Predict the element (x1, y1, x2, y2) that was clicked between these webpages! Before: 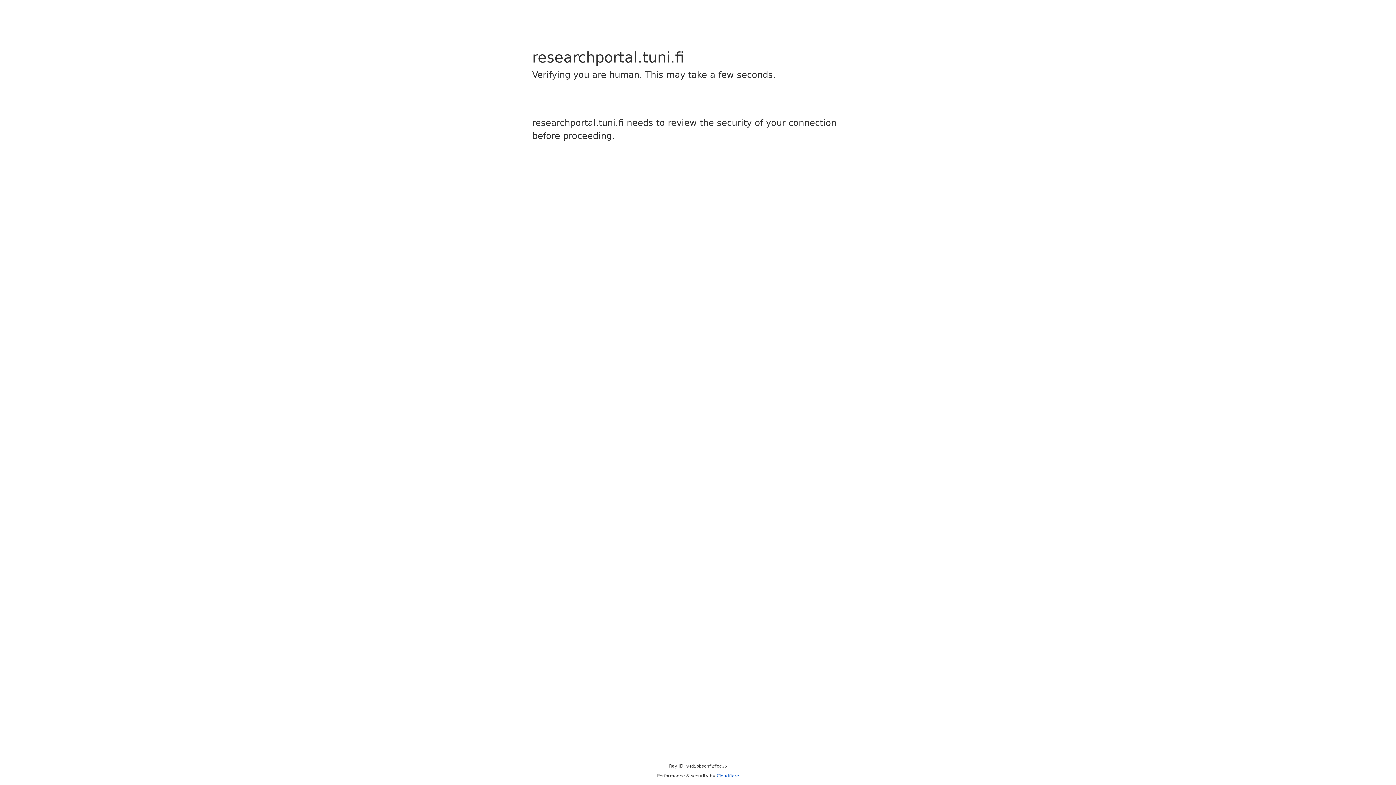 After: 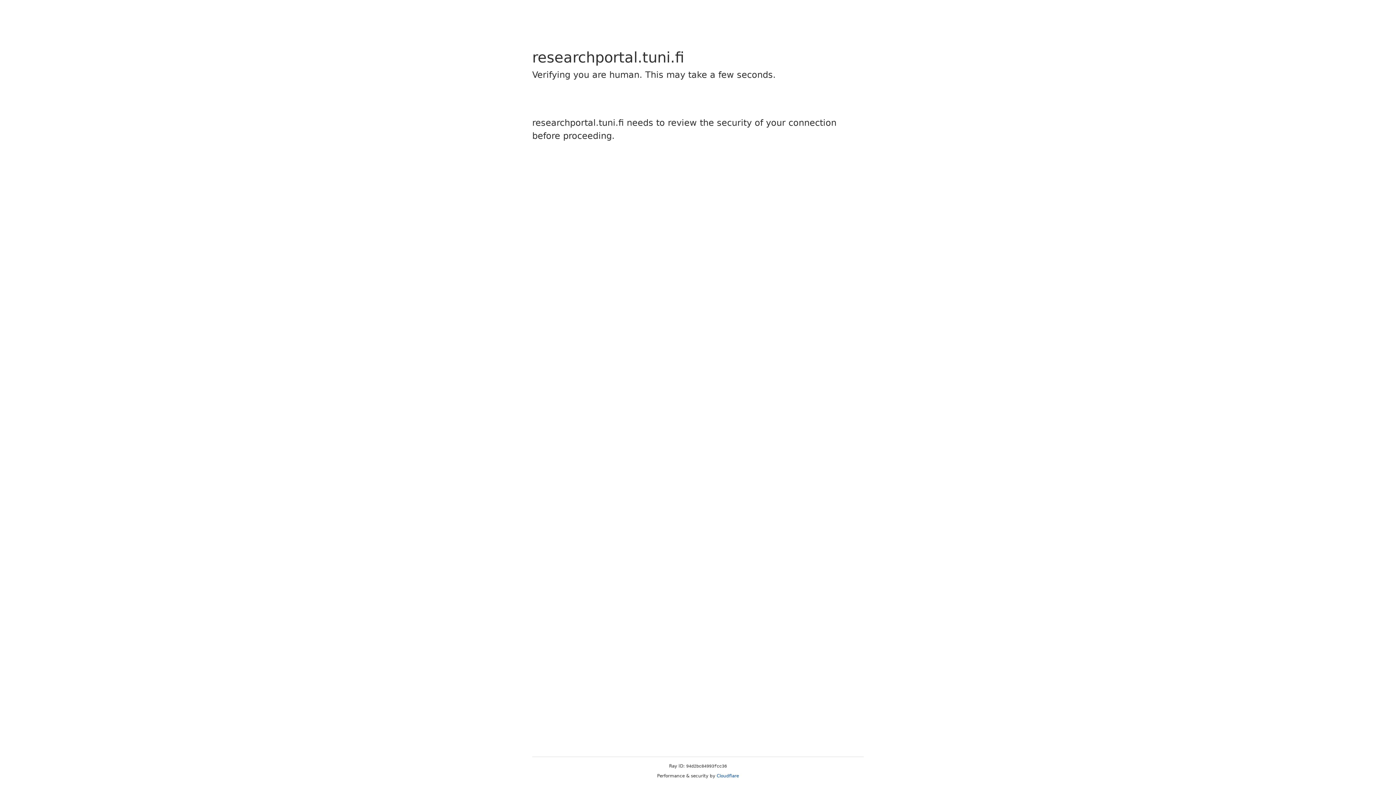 Action: bbox: (716, 773, 739, 778) label: Cloudflare